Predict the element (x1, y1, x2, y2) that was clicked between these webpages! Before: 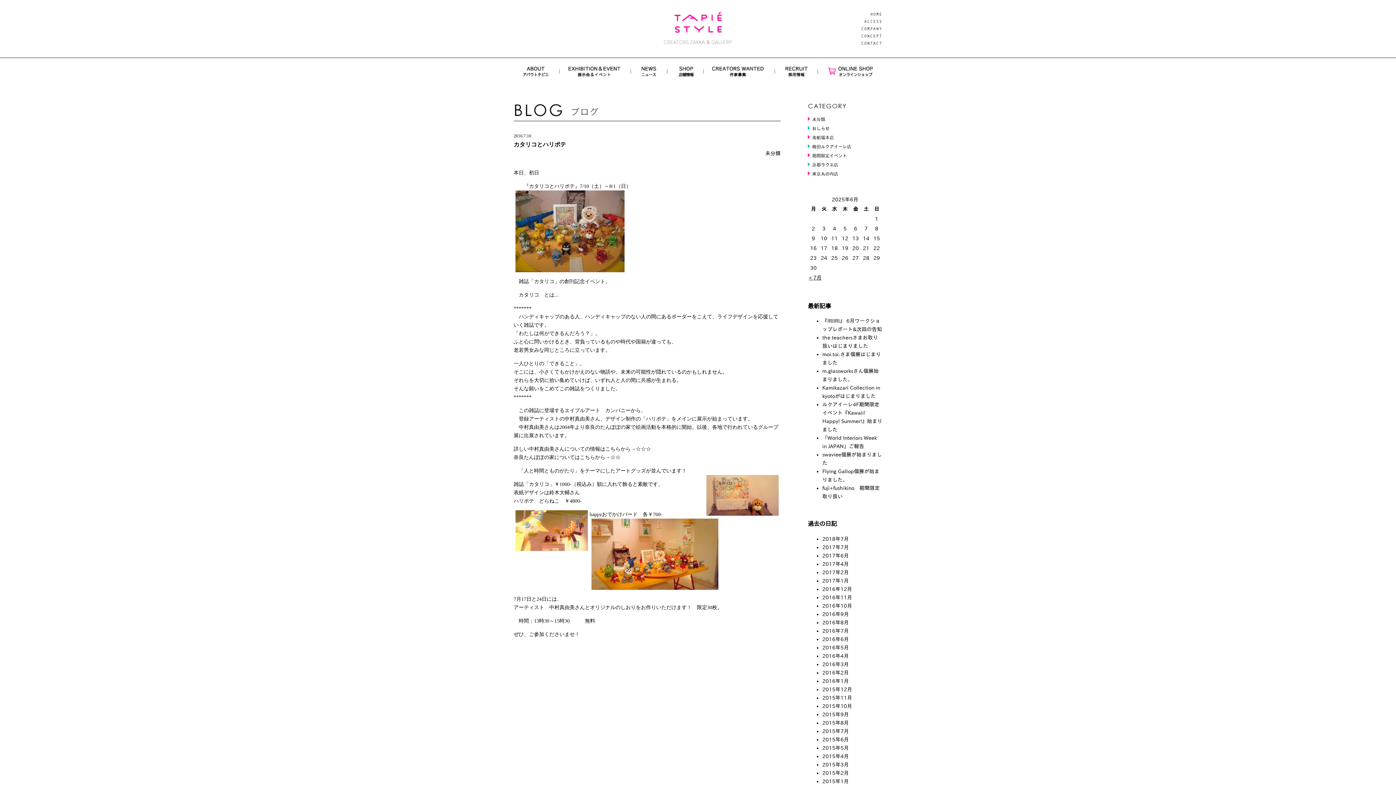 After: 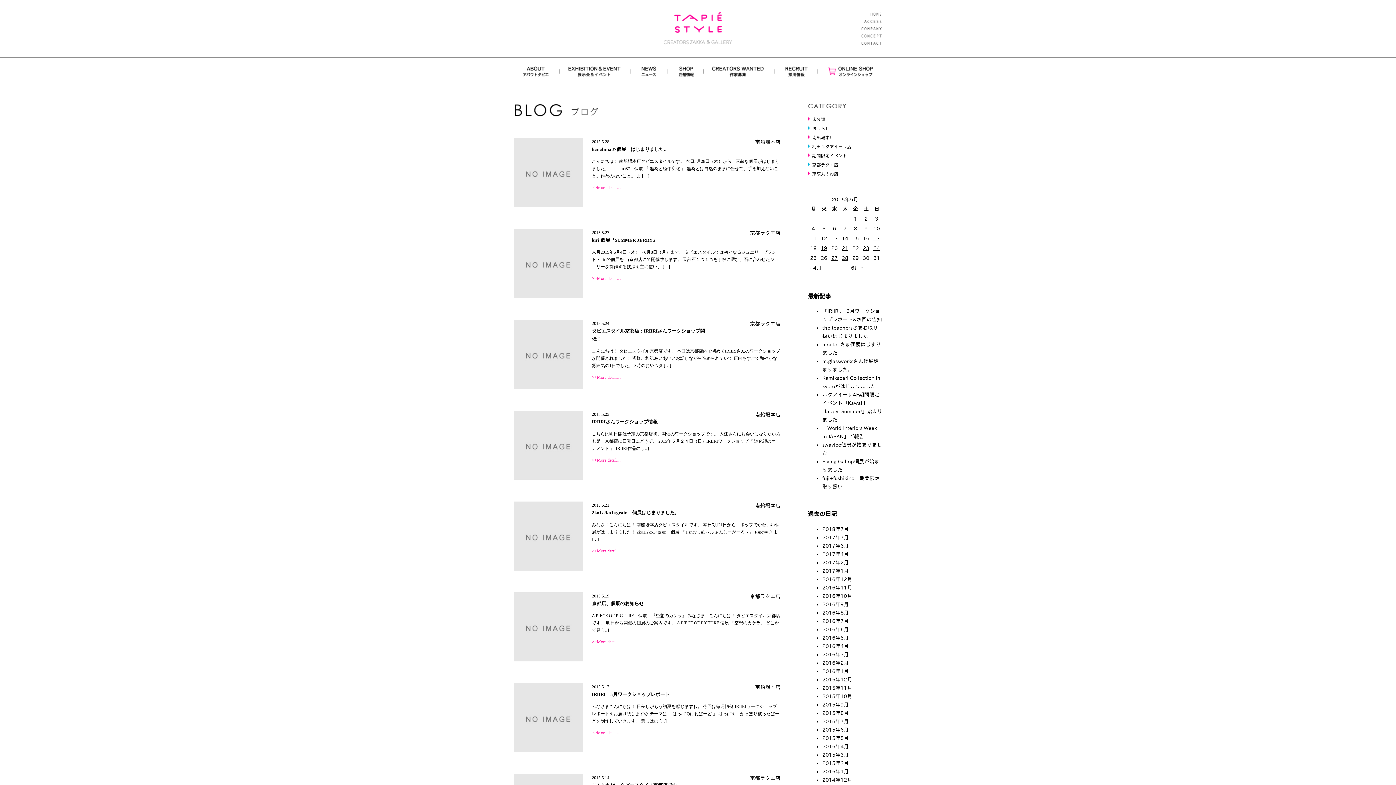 Action: bbox: (822, 745, 849, 750) label: 2015年5月